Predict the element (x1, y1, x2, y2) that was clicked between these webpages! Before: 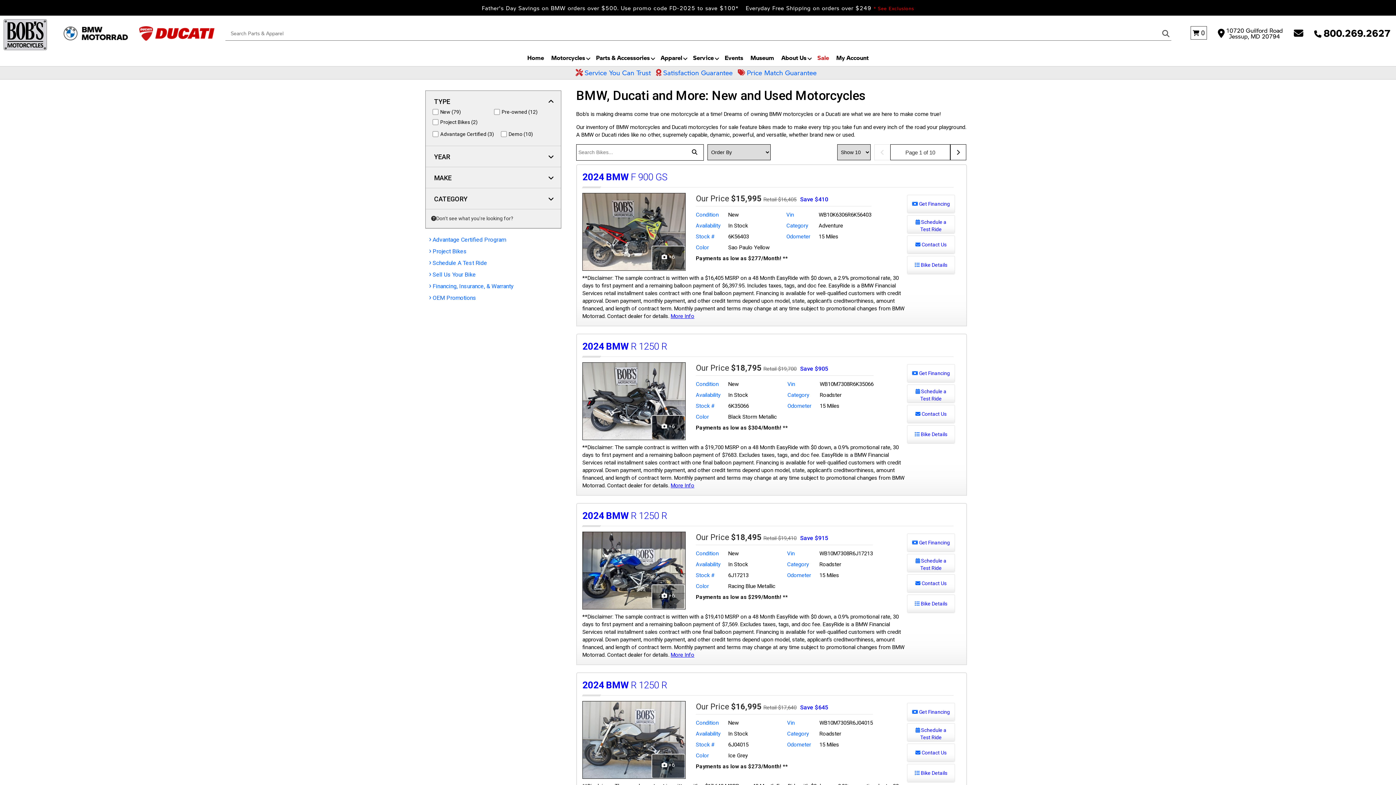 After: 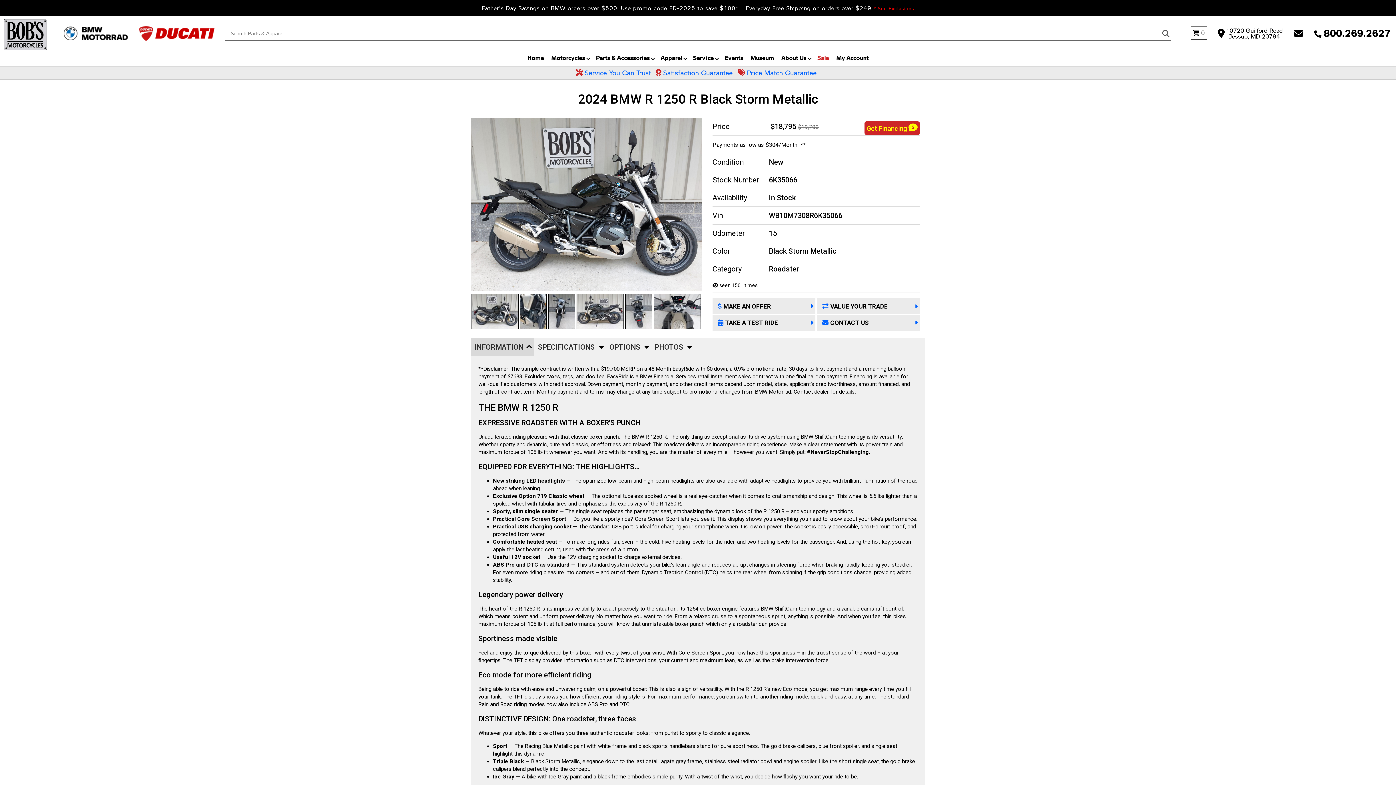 Action: bbox: (582, 340, 948, 353) label: 2024BMWR 1250 R